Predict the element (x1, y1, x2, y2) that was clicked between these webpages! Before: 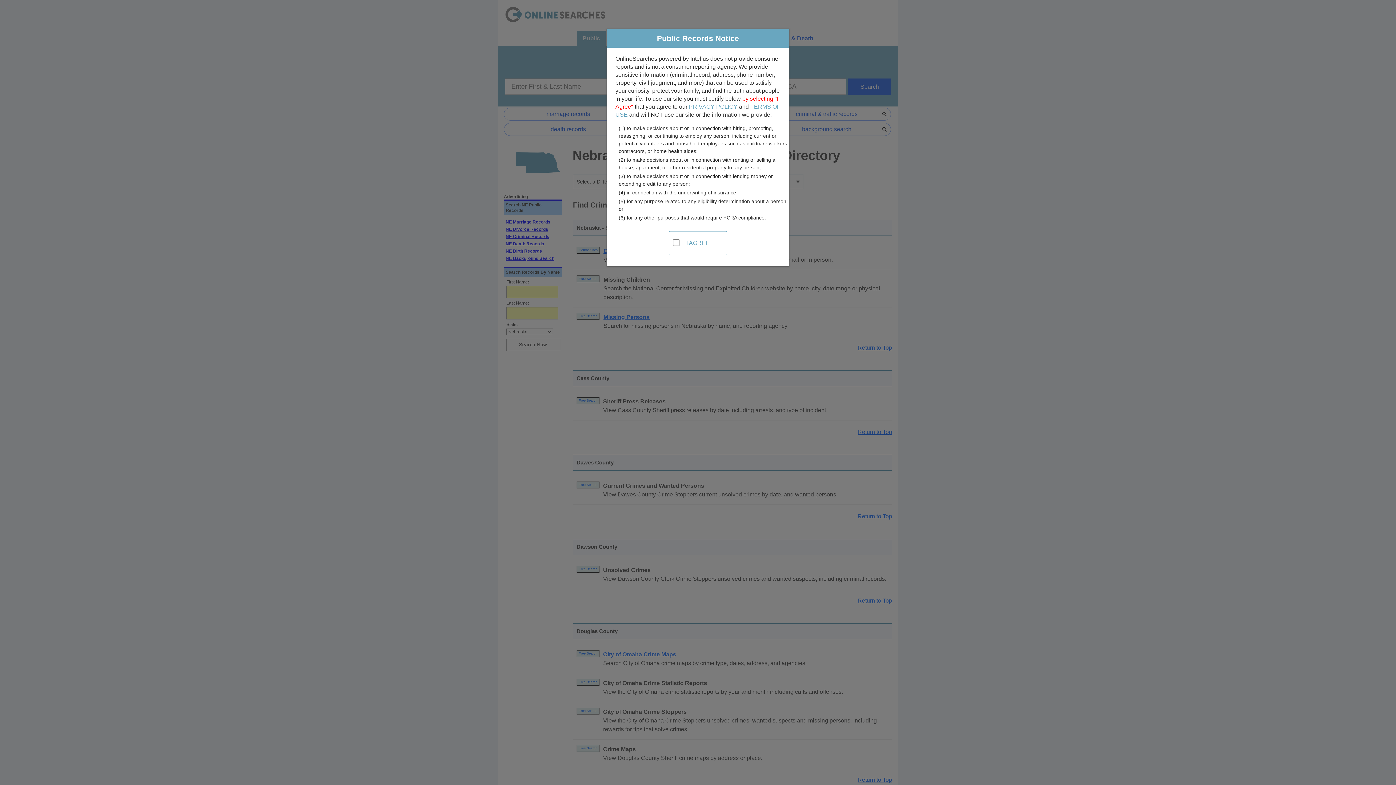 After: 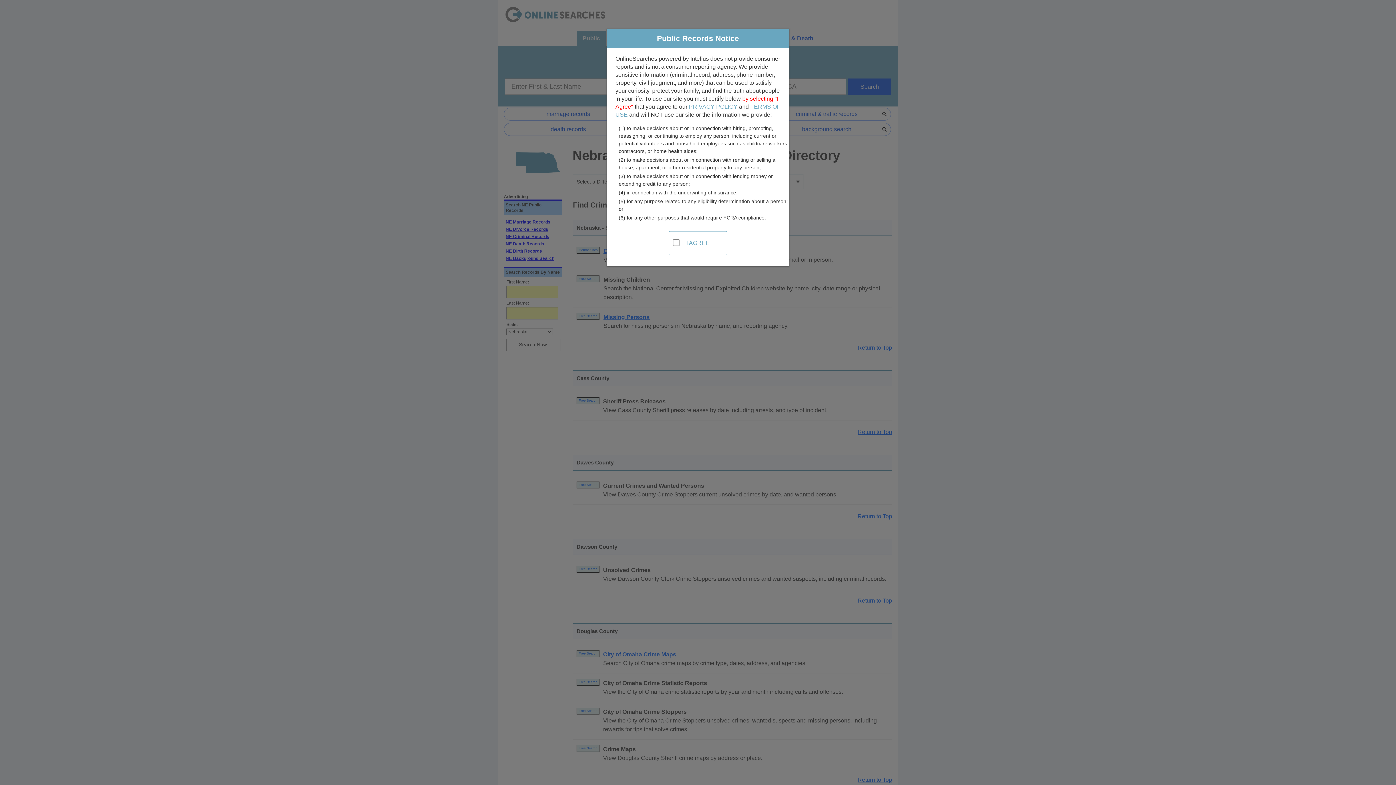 Action: bbox: (689, 103, 737, 109) label: PRIVACY POLICY